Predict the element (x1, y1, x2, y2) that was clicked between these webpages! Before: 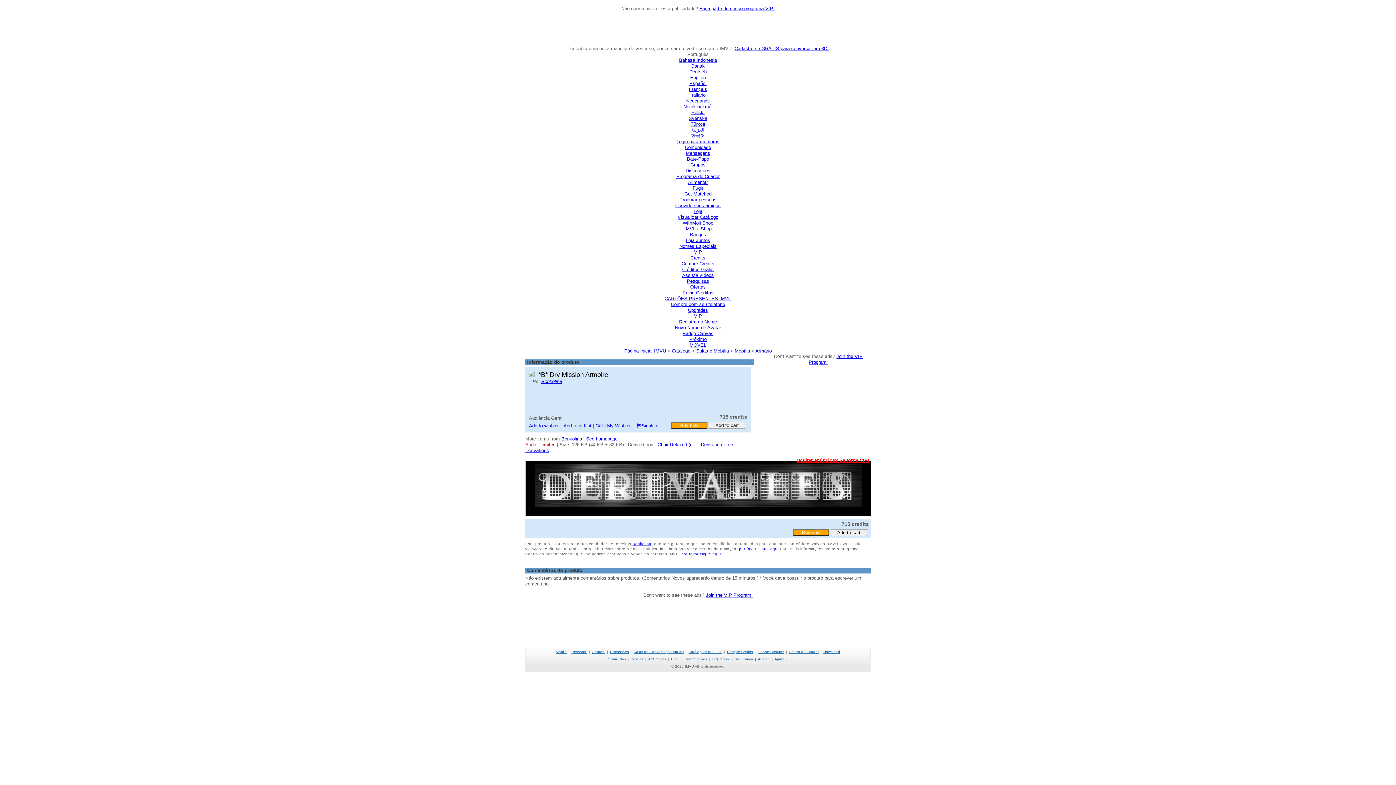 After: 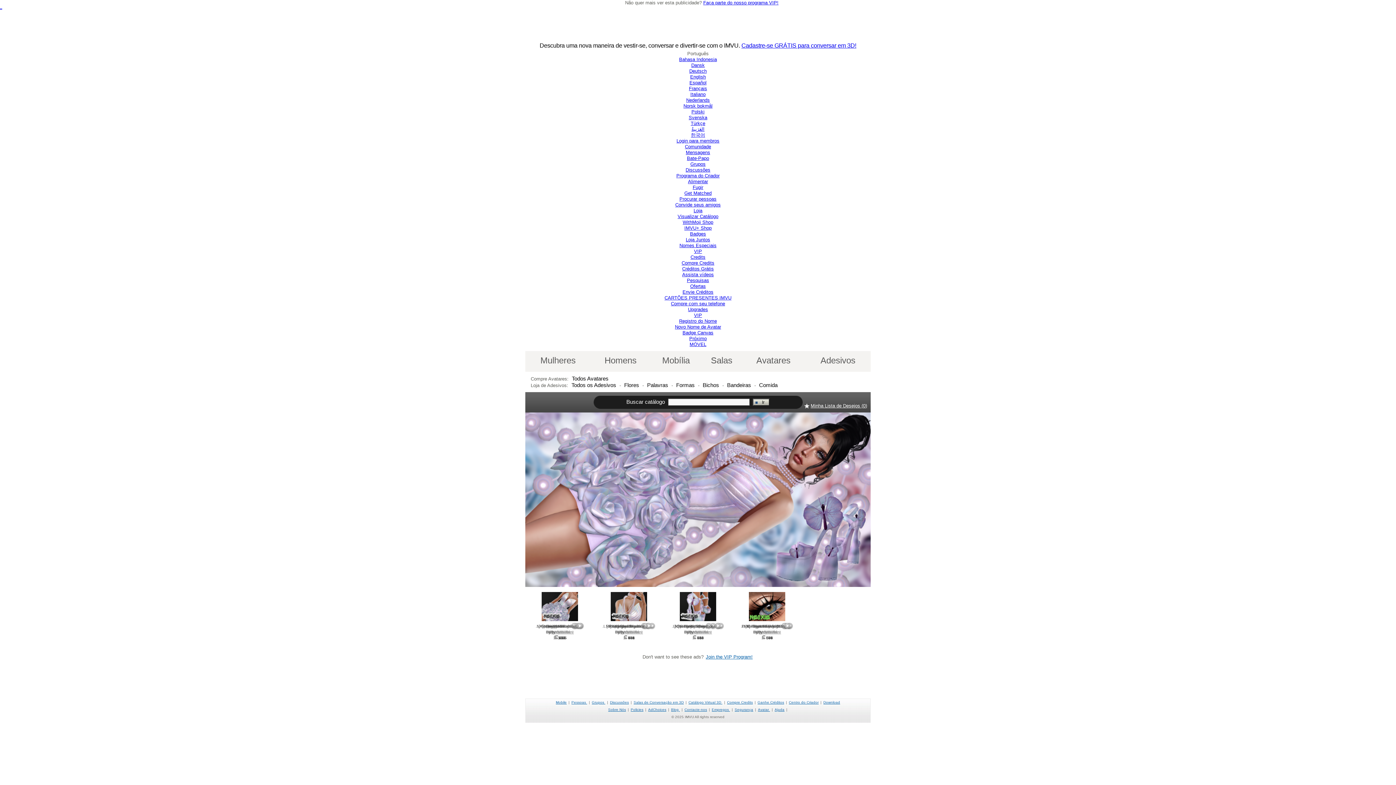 Action: label: Visualizar Catálogo bbox: (677, 214, 718, 220)